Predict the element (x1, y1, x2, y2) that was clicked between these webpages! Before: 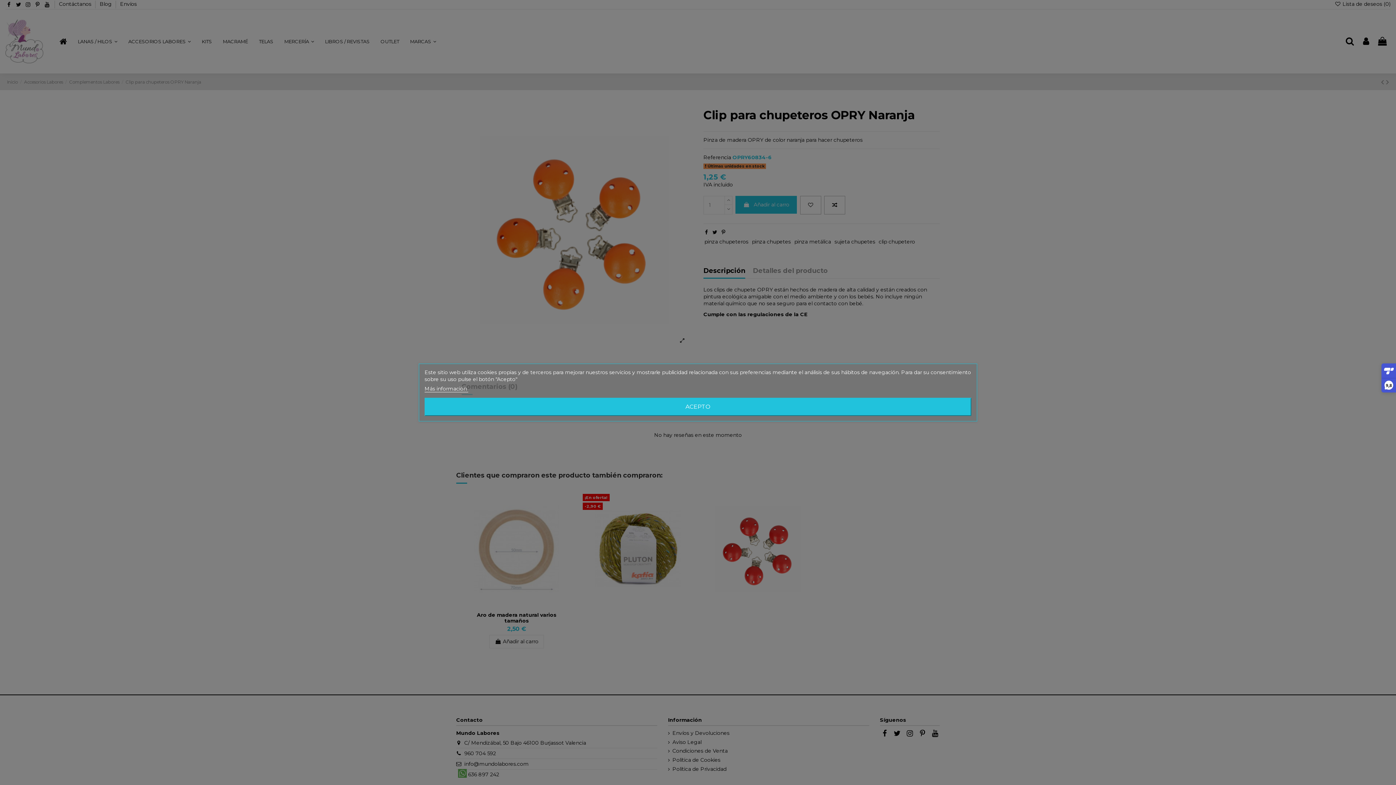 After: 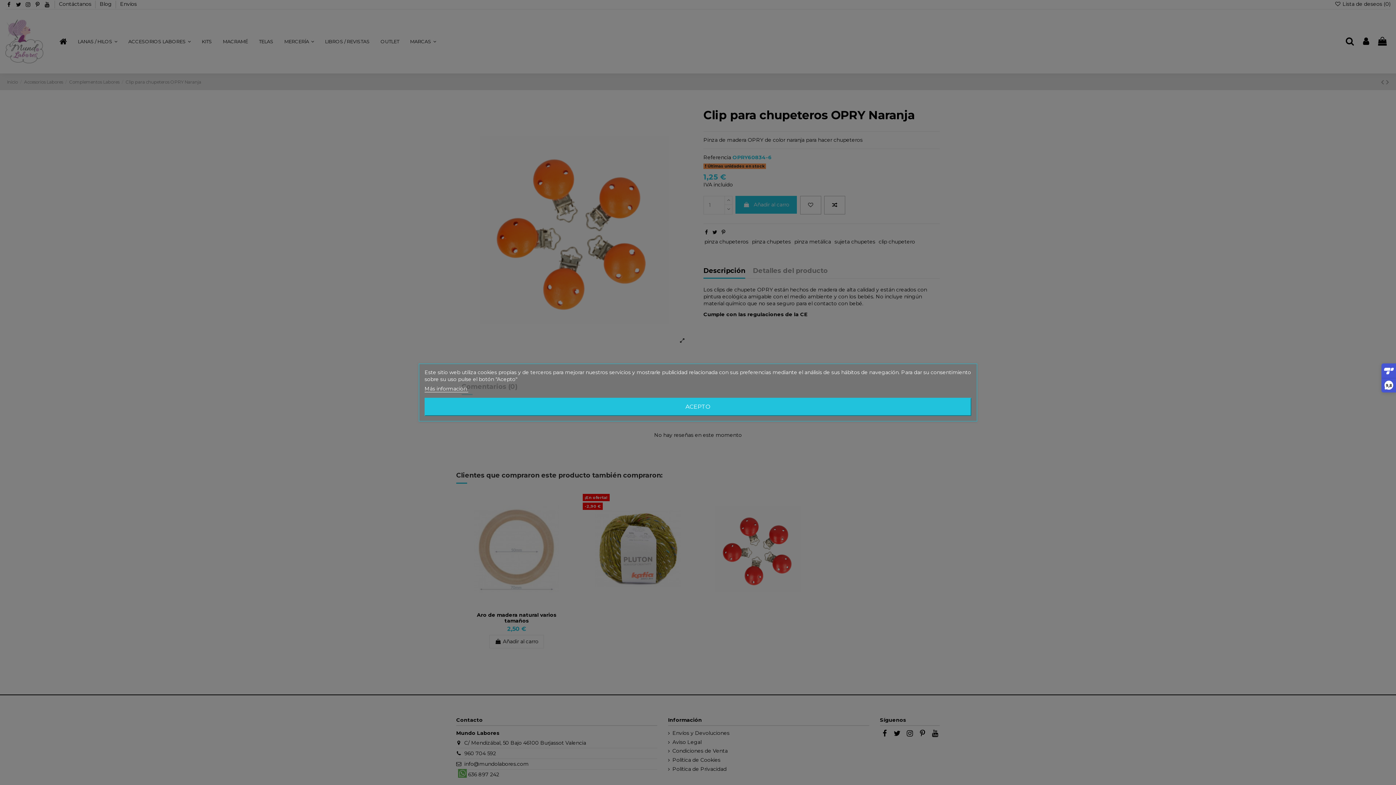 Action: label: Más información  bbox: (424, 385, 468, 392)